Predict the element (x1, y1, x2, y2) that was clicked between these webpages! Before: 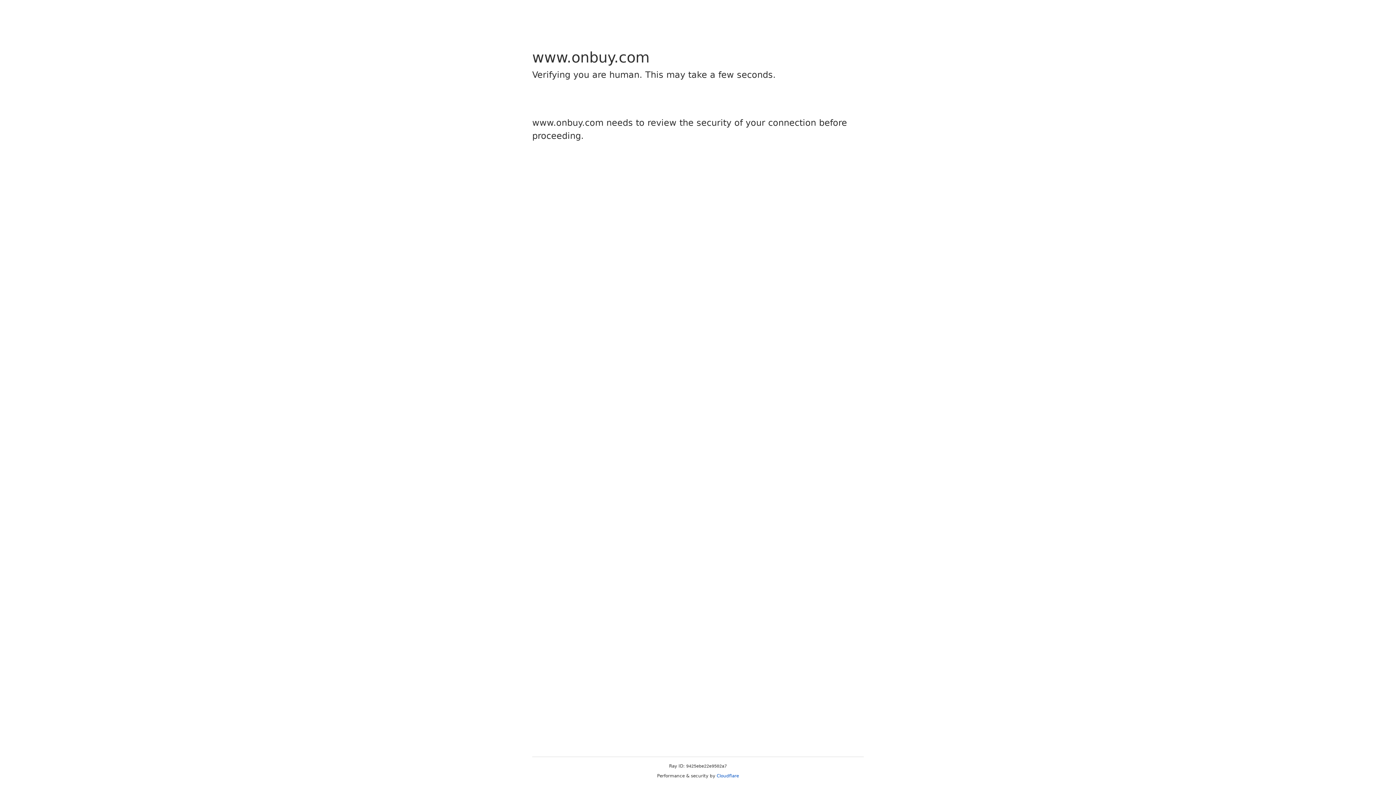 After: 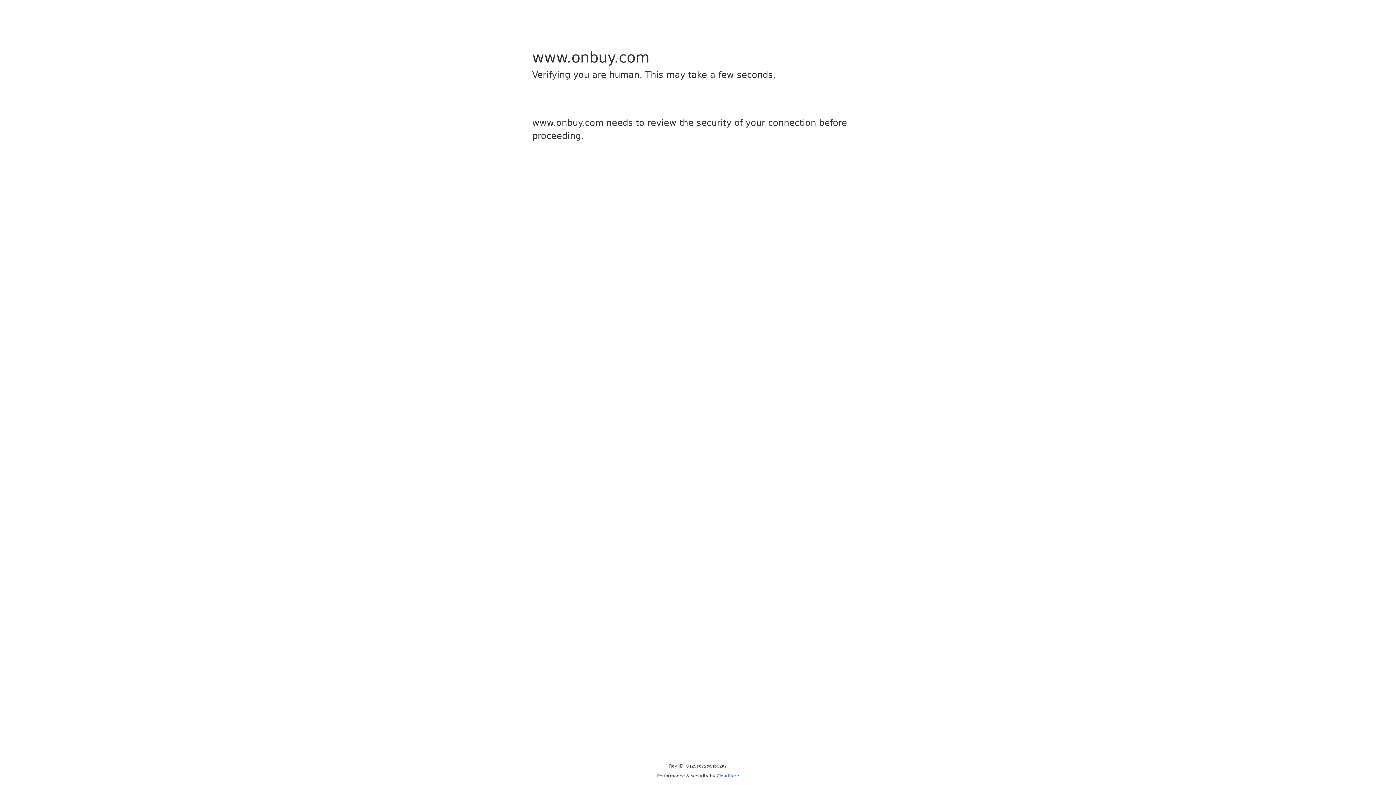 Action: bbox: (716, 773, 739, 778) label: Cloudflare